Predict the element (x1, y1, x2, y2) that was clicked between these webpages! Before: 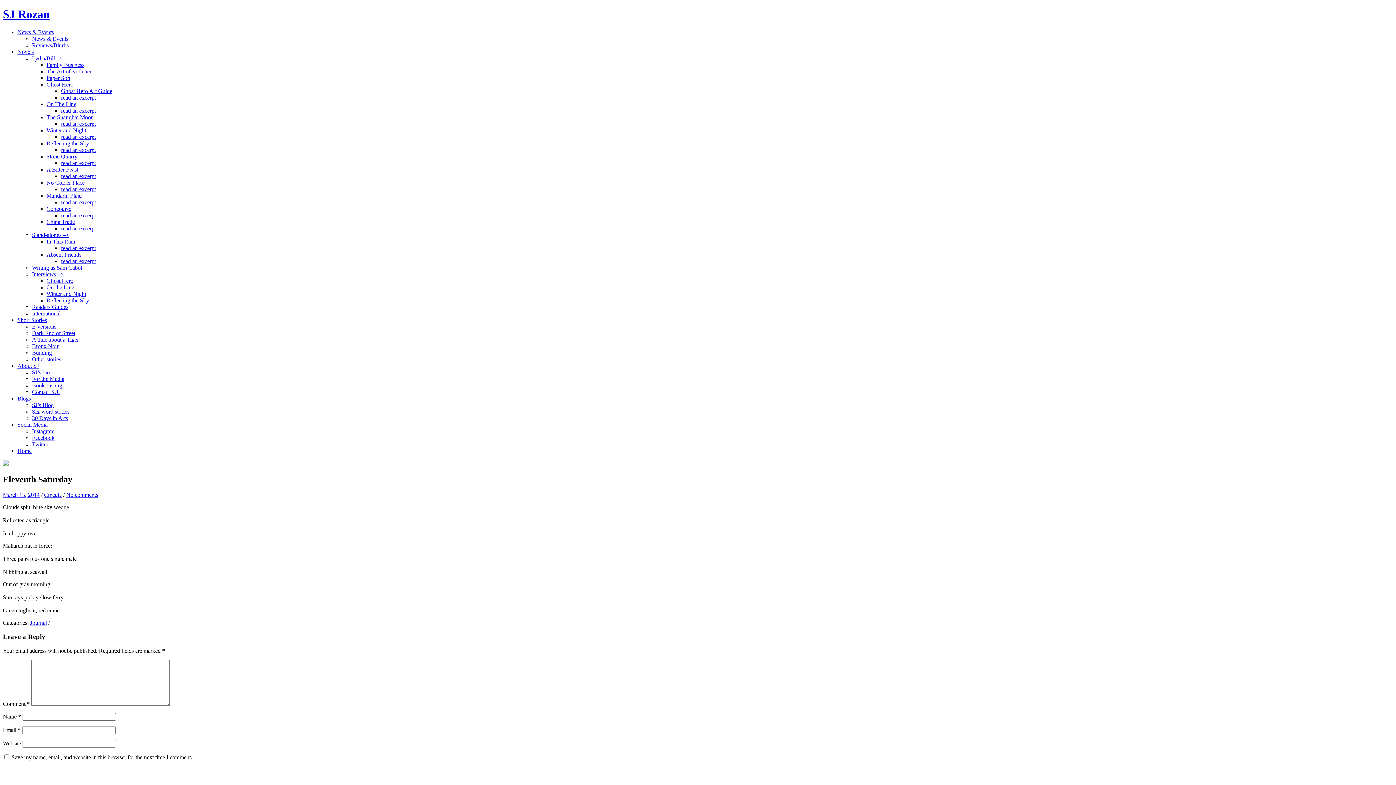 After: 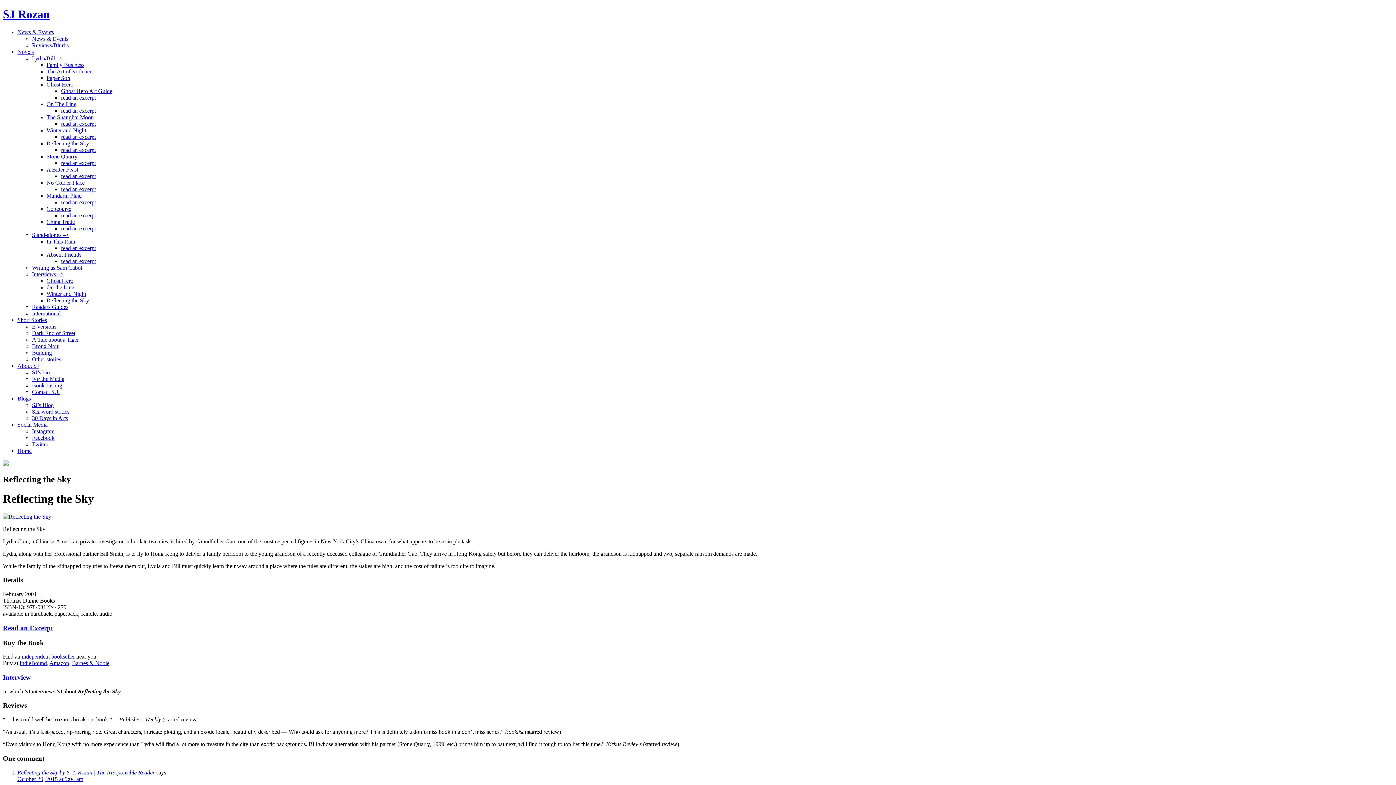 Action: bbox: (46, 140, 89, 146) label: Reflecting the Sky